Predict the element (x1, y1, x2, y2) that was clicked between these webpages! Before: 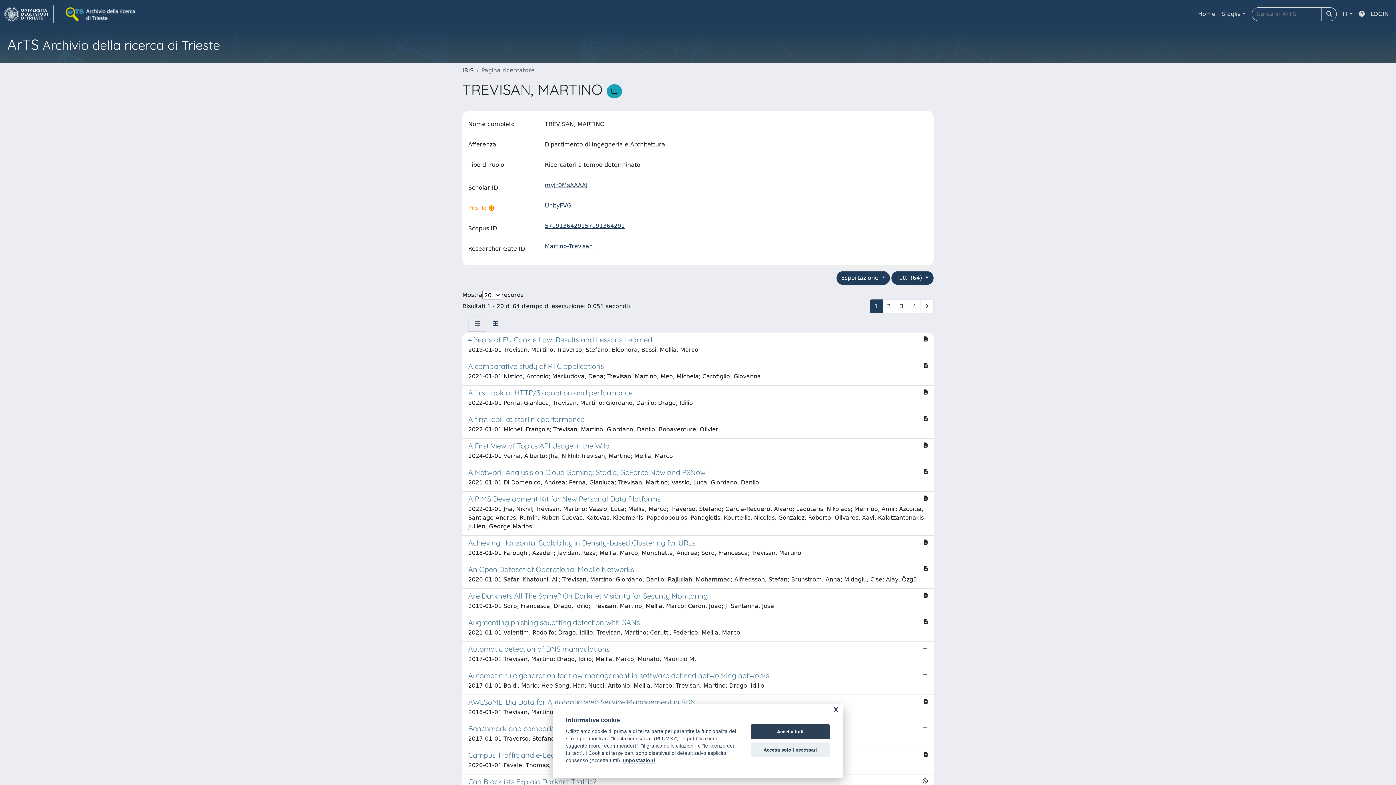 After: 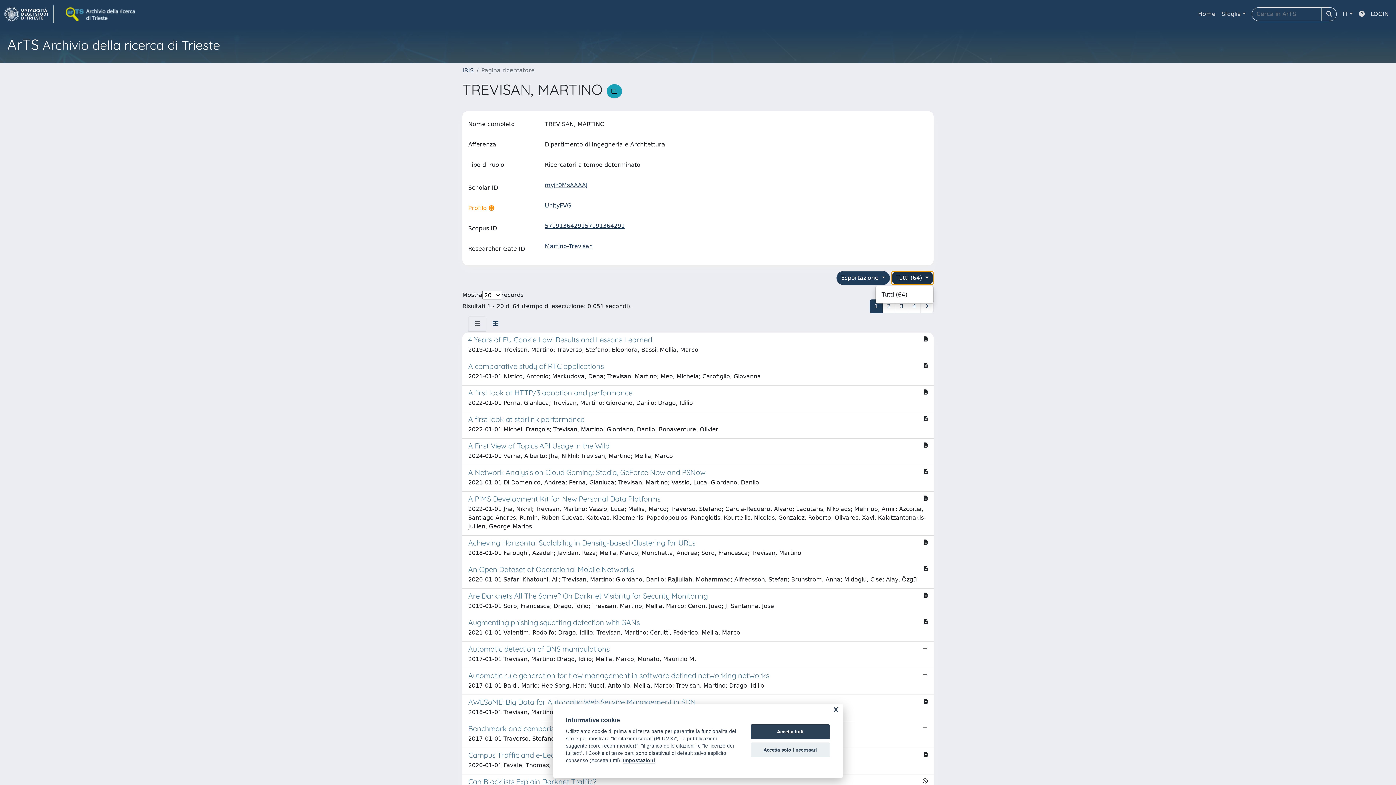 Action: label: Tutti (64)  bbox: (891, 271, 933, 285)